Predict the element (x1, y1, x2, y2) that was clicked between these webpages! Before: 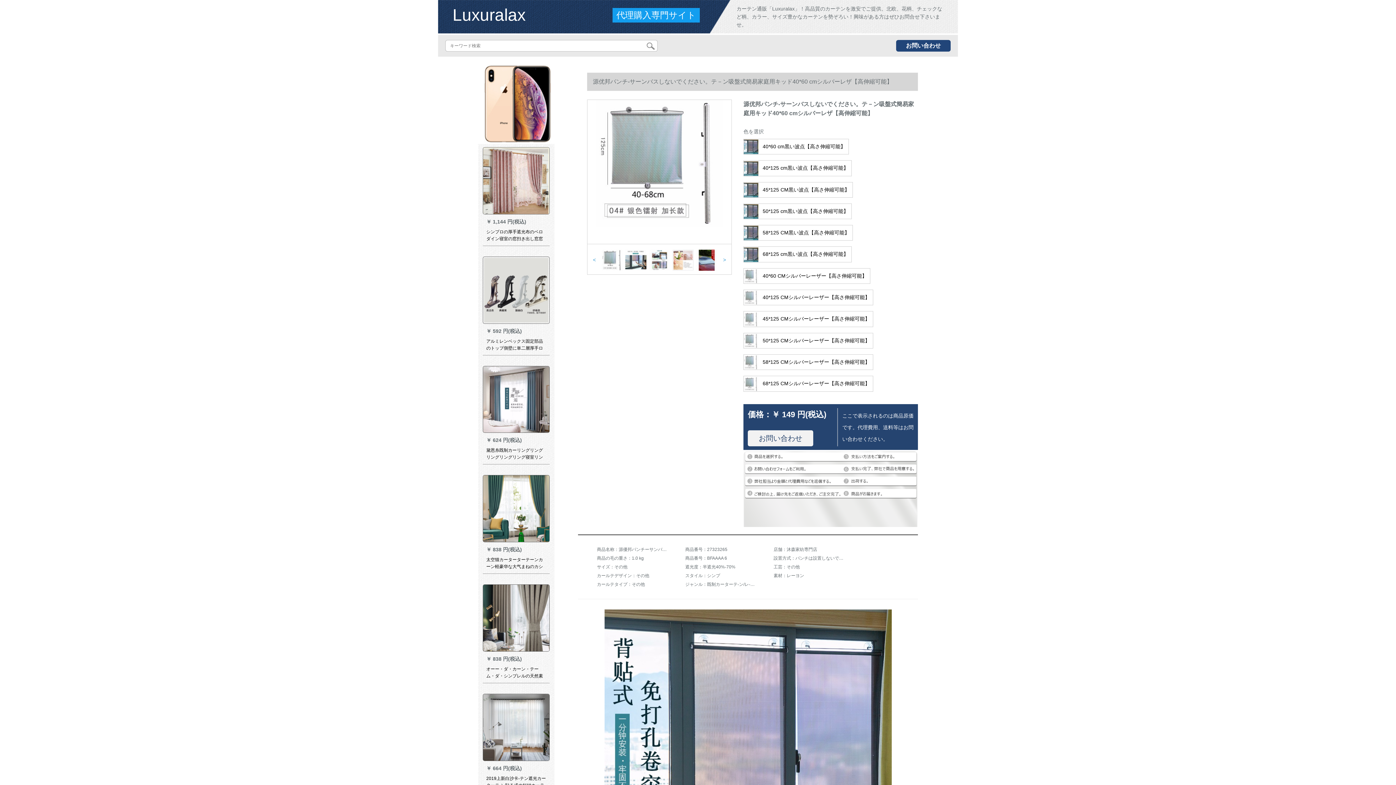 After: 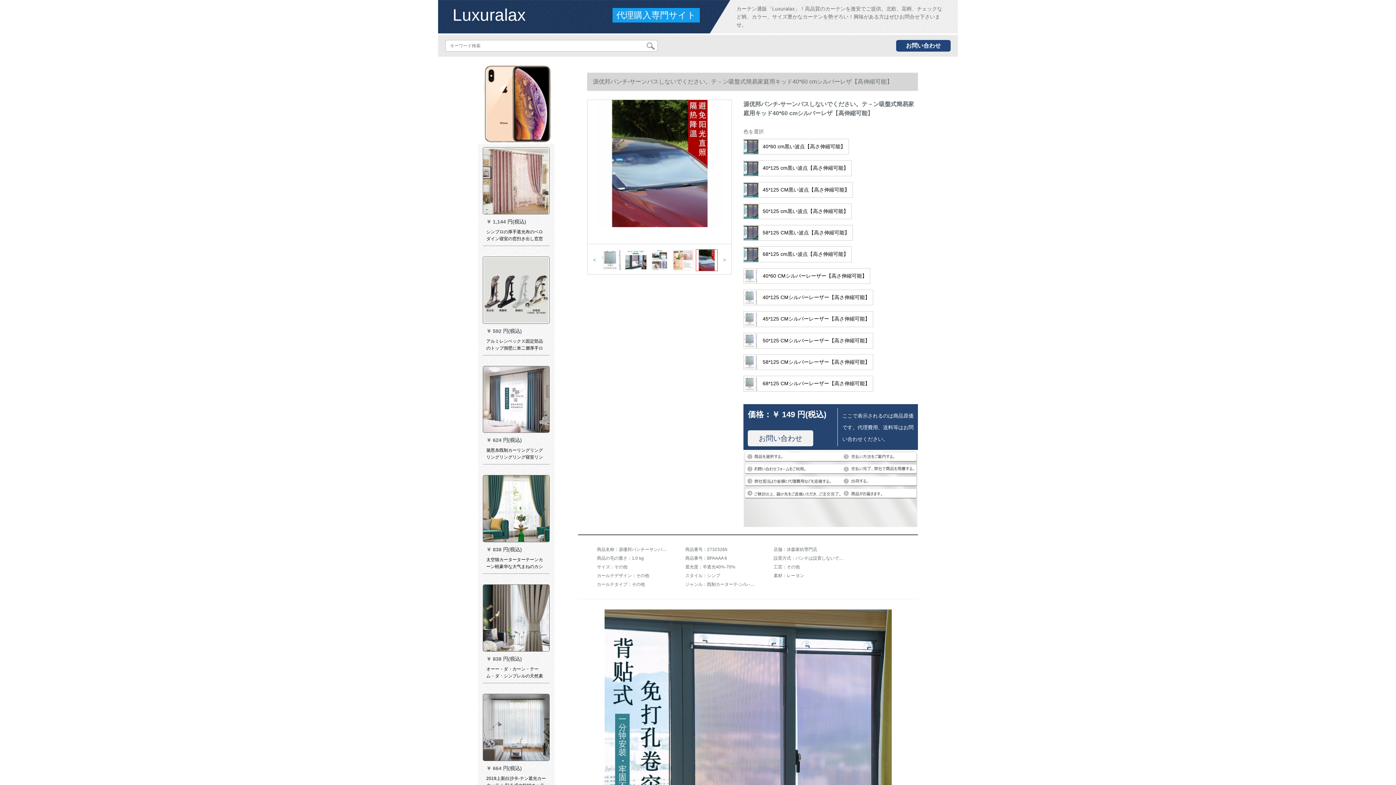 Action: bbox: (696, 249, 717, 271)